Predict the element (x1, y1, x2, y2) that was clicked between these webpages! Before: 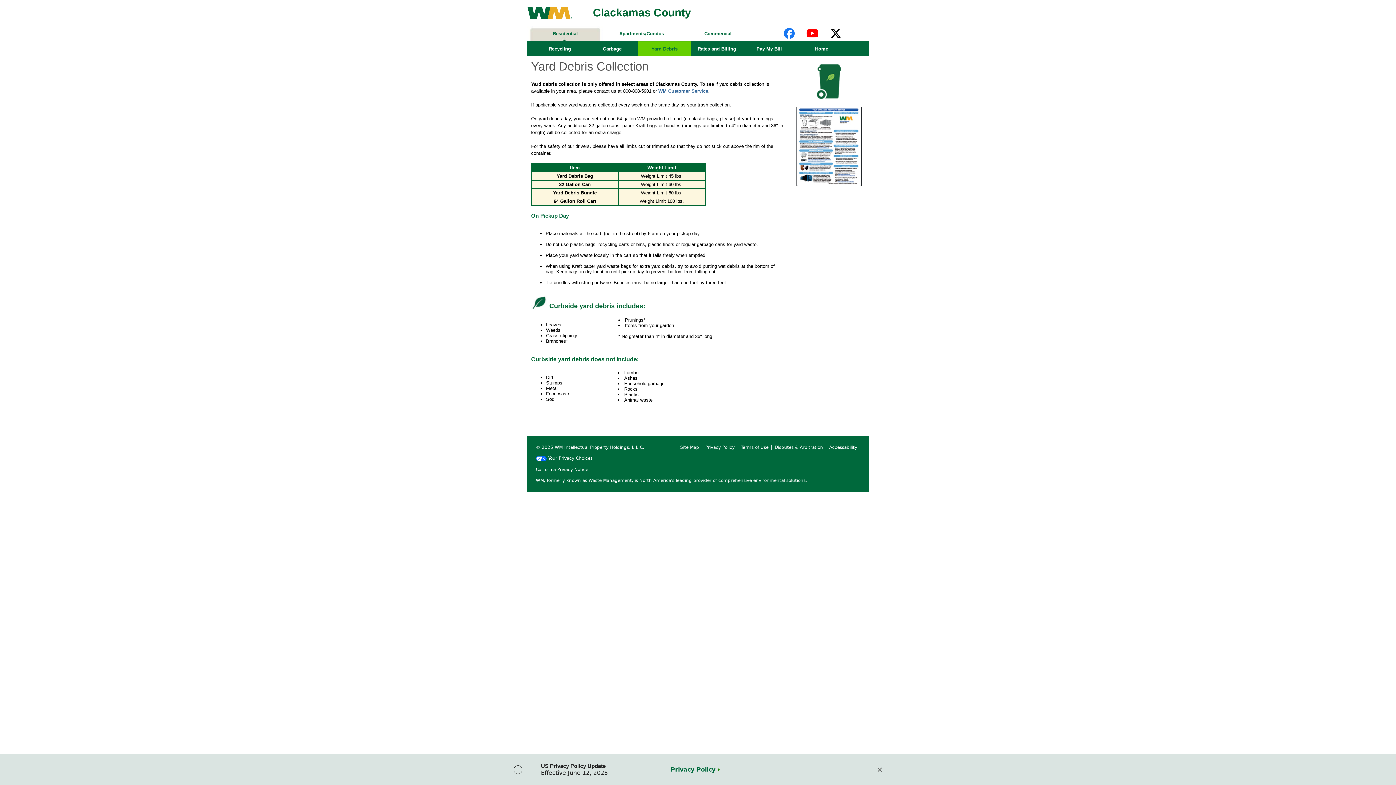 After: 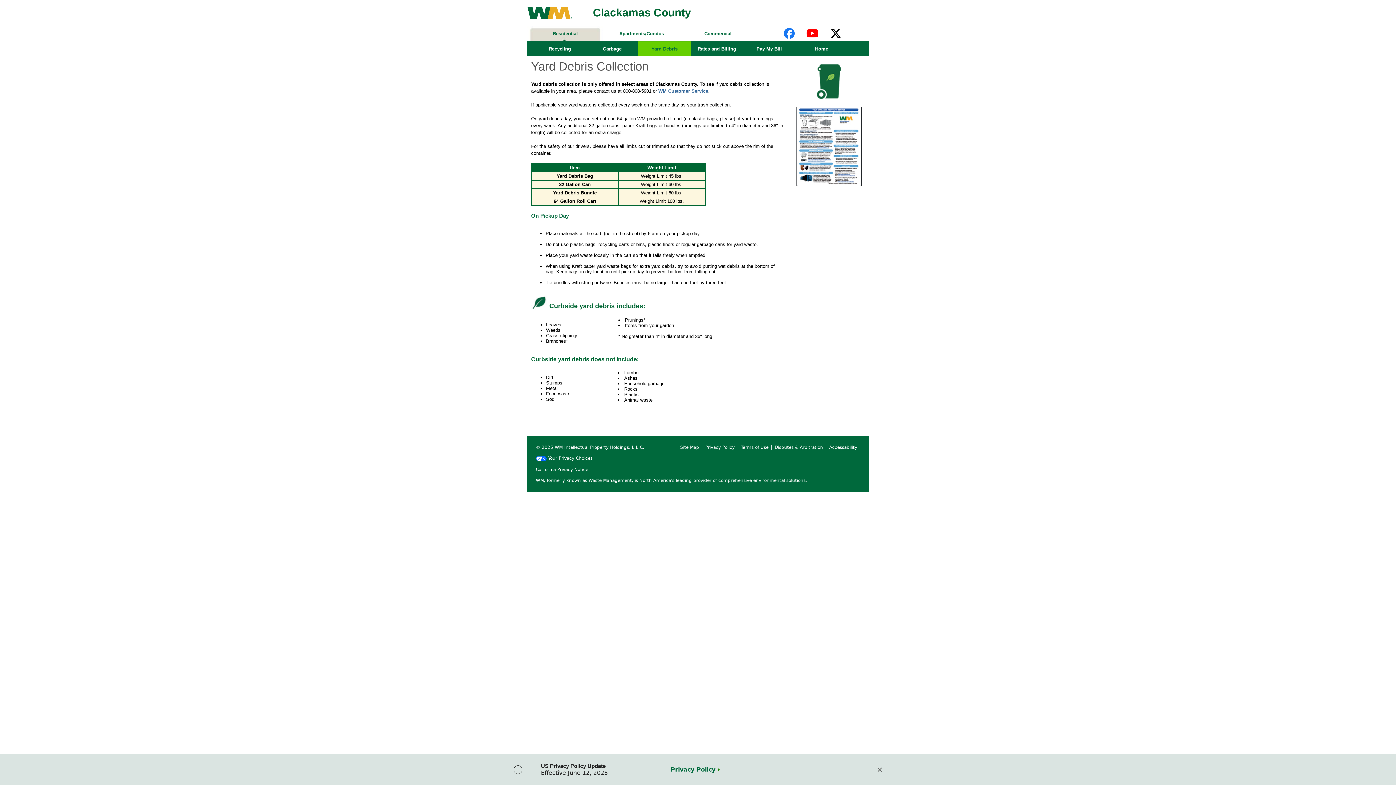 Action: bbox: (784, 28, 794, 38) label: Facebook